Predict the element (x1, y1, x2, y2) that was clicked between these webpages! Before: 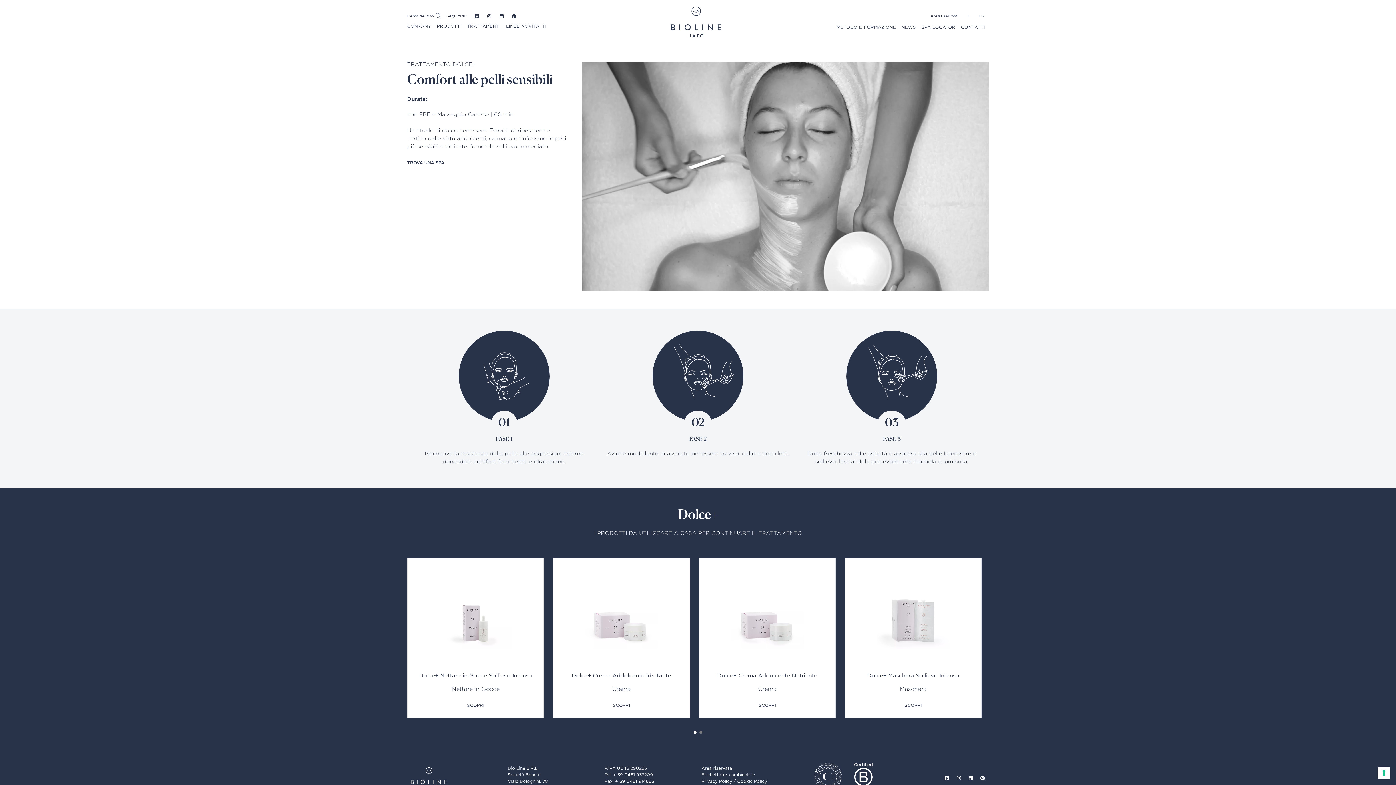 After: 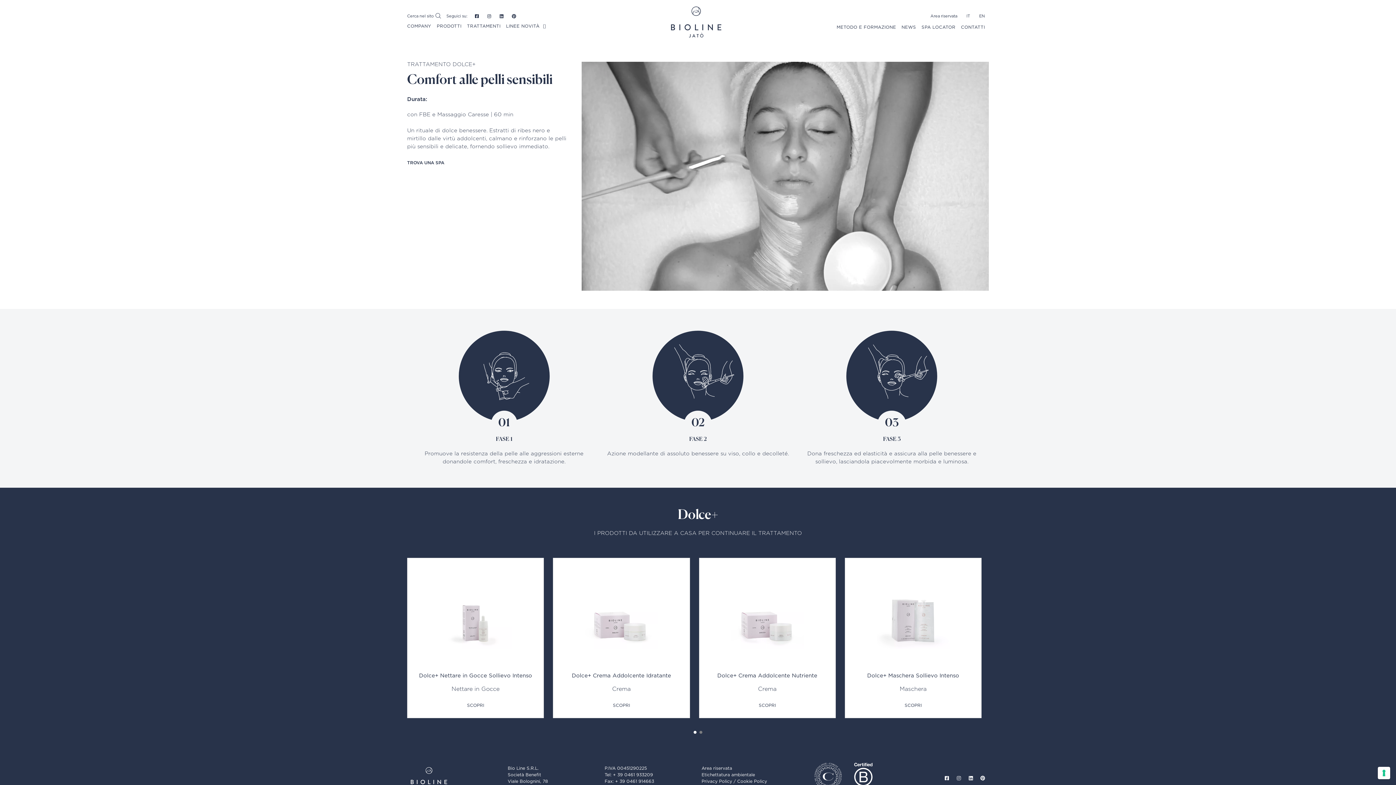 Action: label: Instagram bbox: (956, 776, 961, 781)